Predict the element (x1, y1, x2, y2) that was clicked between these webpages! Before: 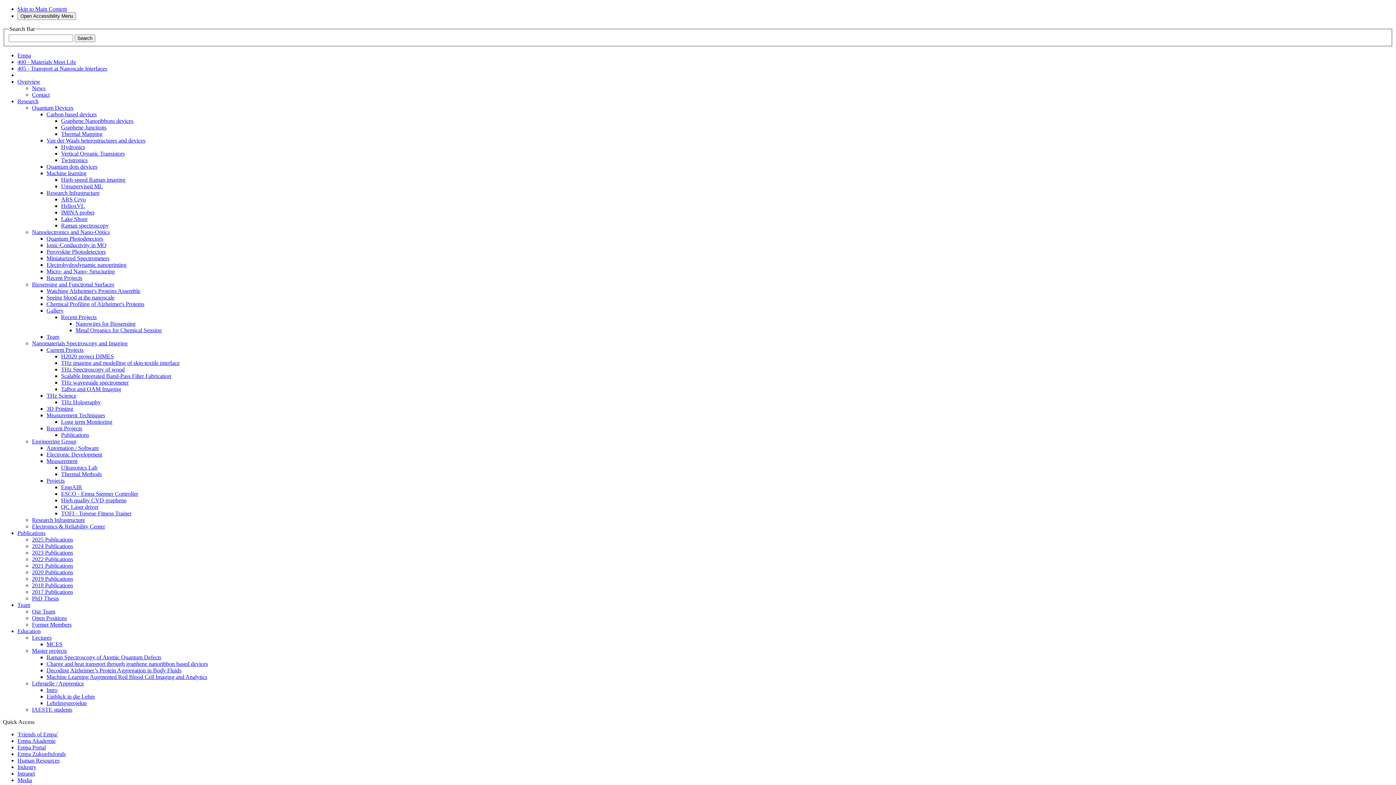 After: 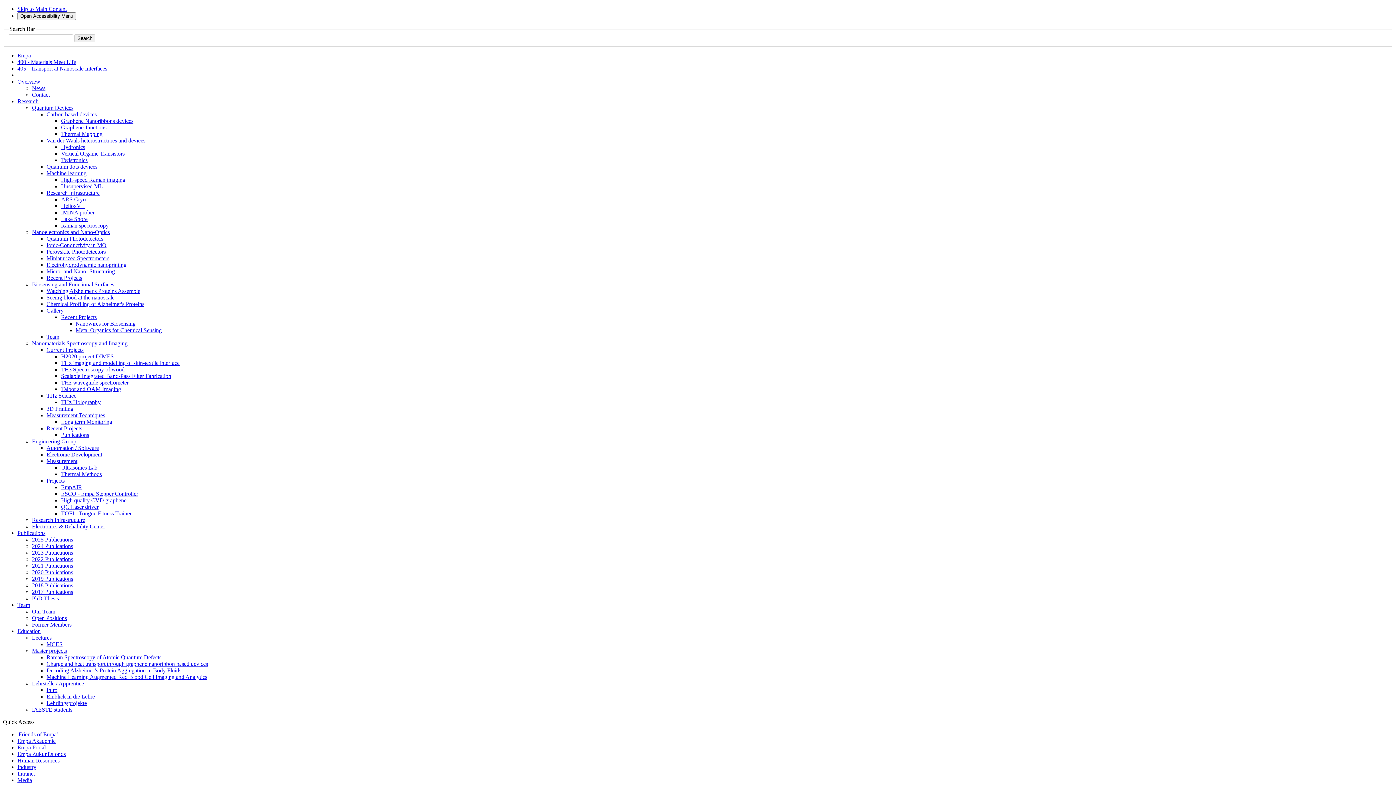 Action: label: Electronic Development bbox: (46, 451, 102, 457)